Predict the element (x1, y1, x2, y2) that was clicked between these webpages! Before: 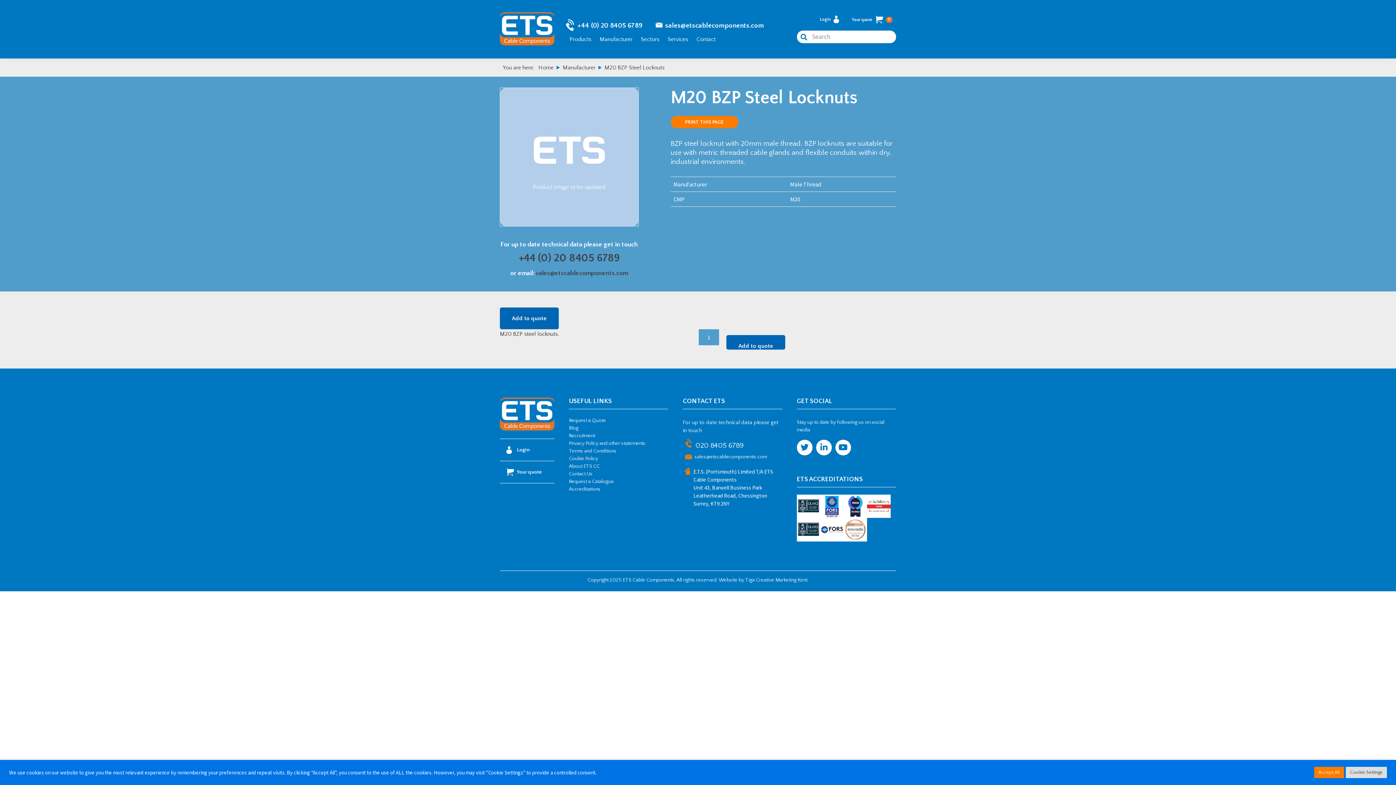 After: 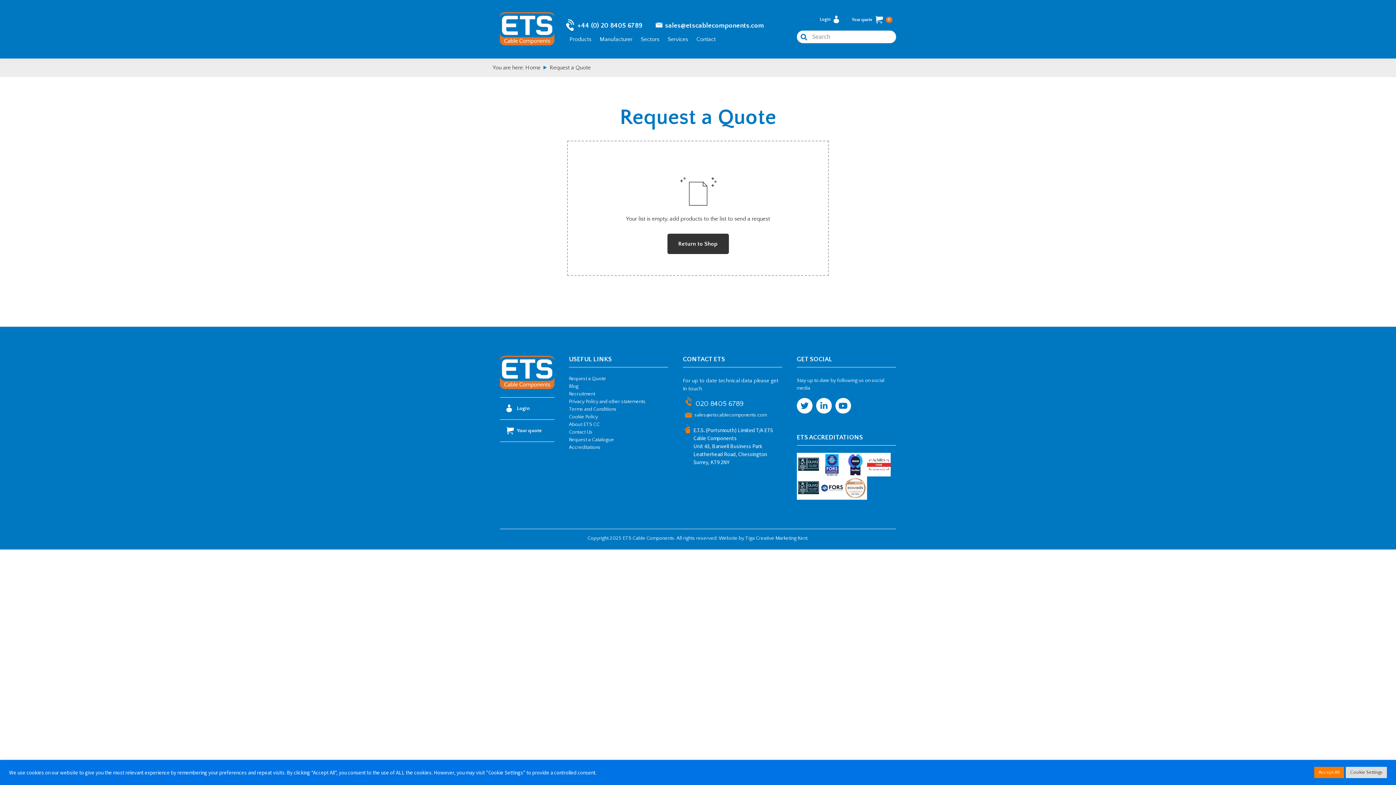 Action: bbox: (848, 12, 896, 26) label: Your quote
0